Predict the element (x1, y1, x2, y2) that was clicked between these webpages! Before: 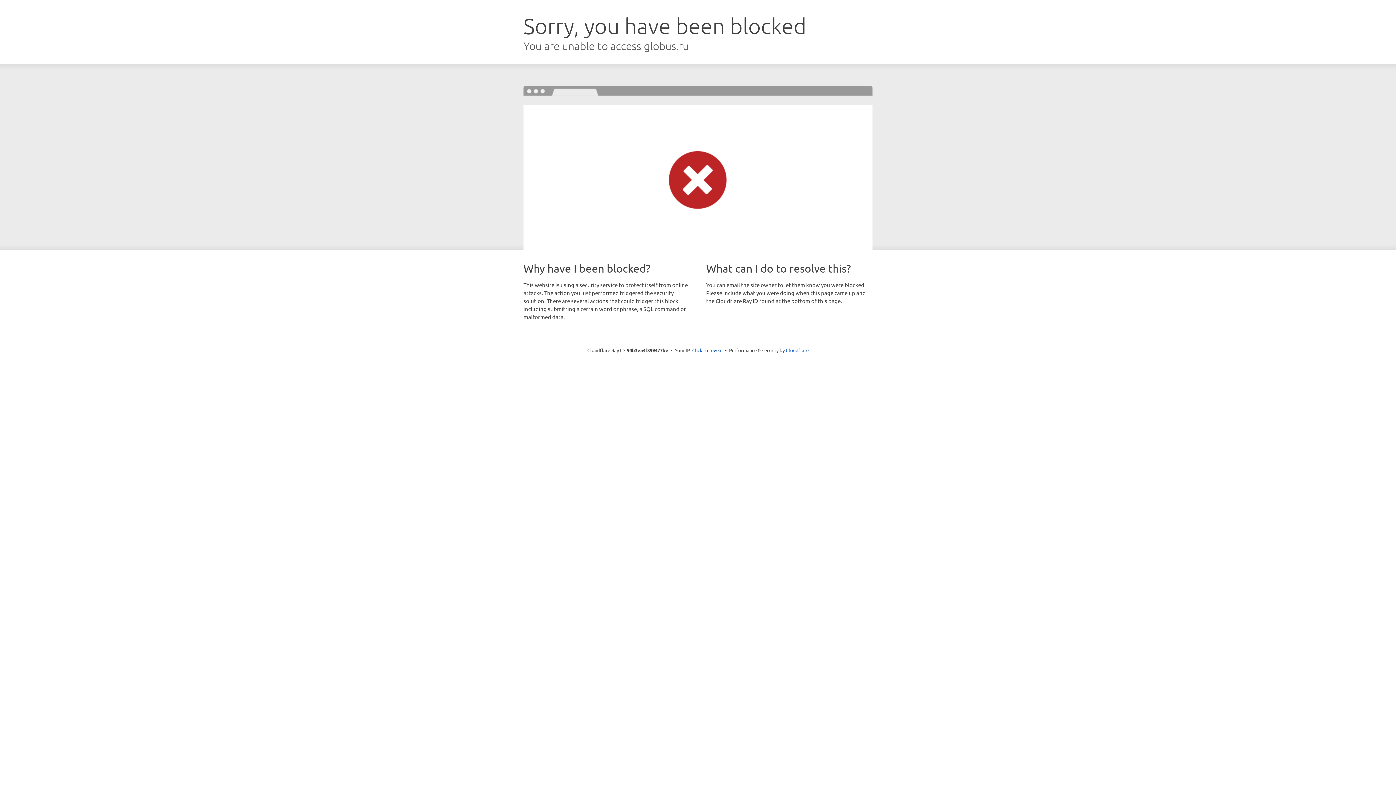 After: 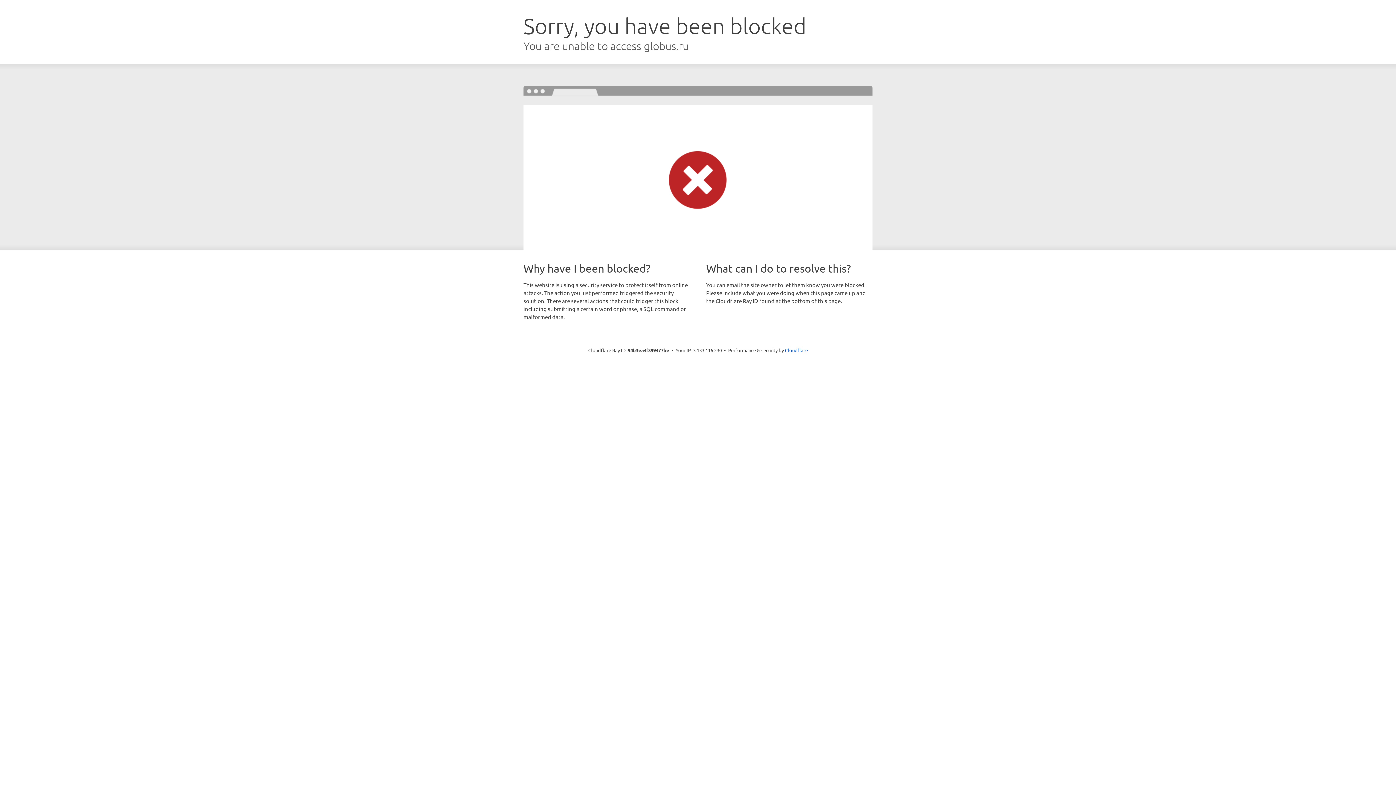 Action: label: Click to reveal bbox: (692, 346, 722, 353)